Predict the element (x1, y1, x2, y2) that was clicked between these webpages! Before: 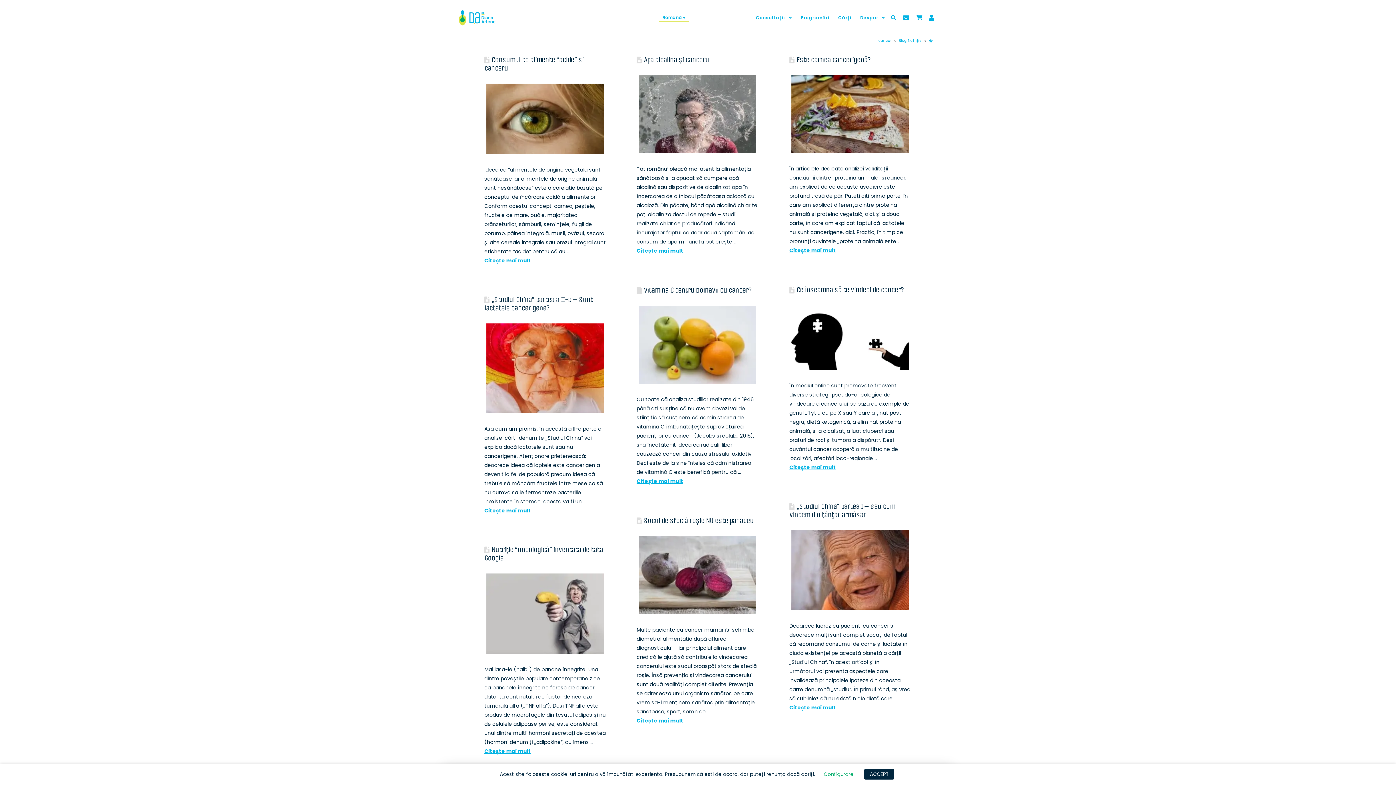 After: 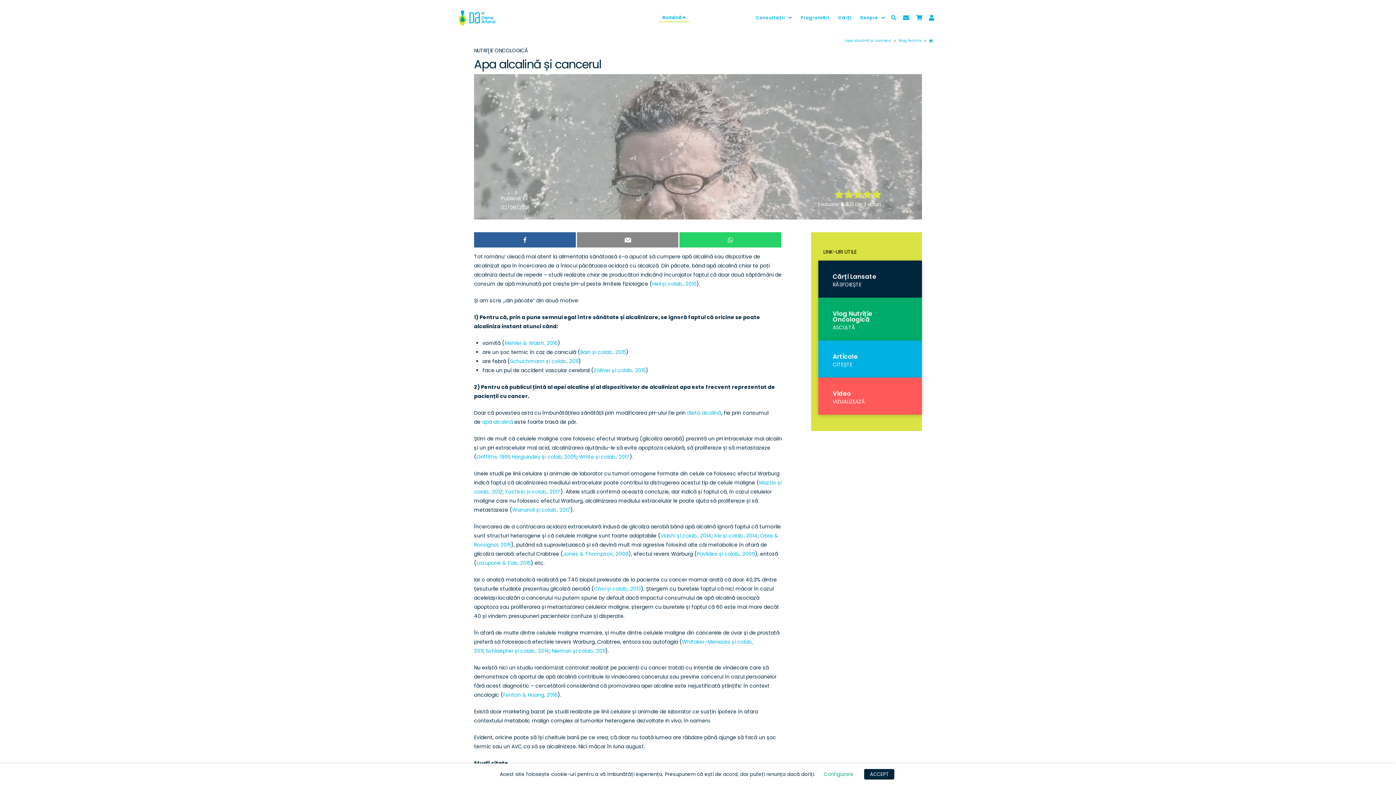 Action: bbox: (644, 55, 710, 64) label: Apa alcalină și cancerul